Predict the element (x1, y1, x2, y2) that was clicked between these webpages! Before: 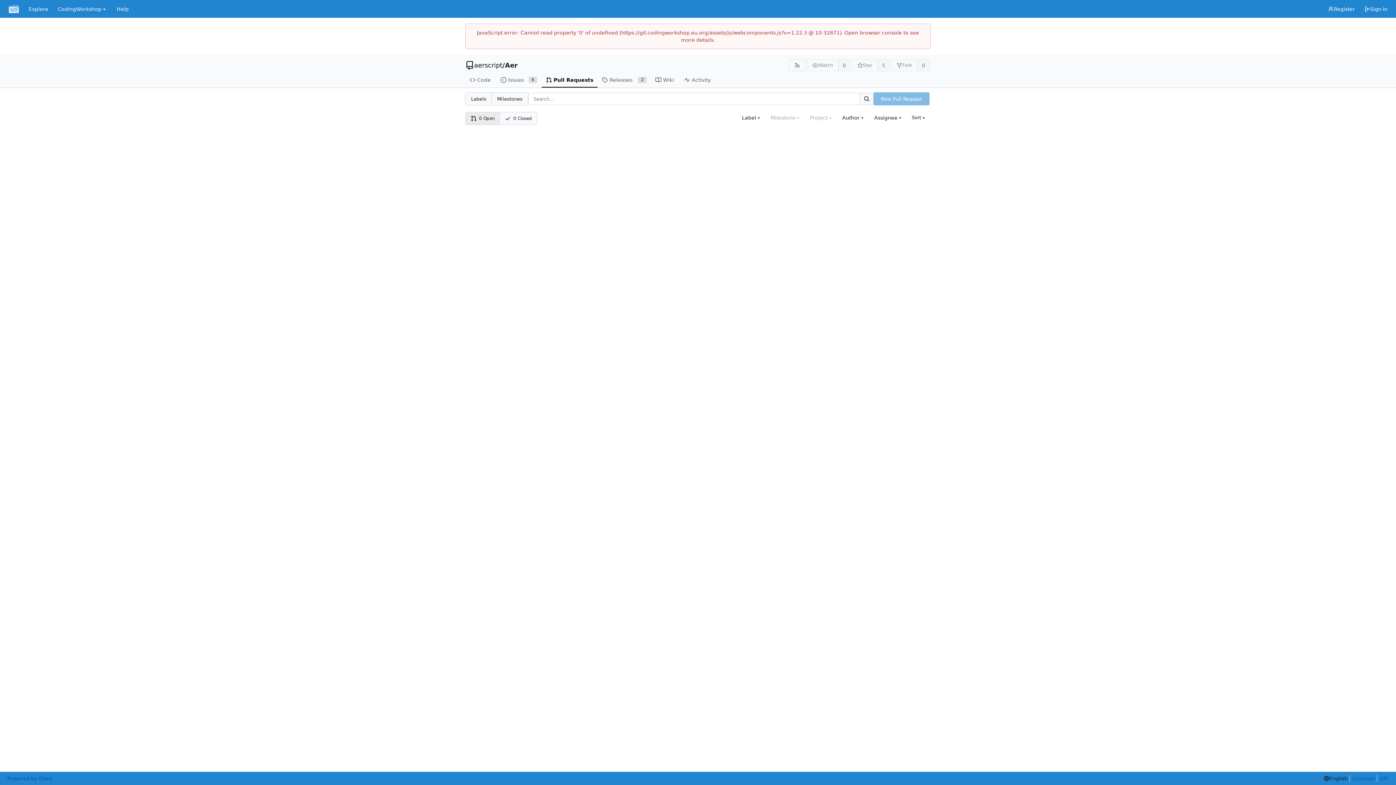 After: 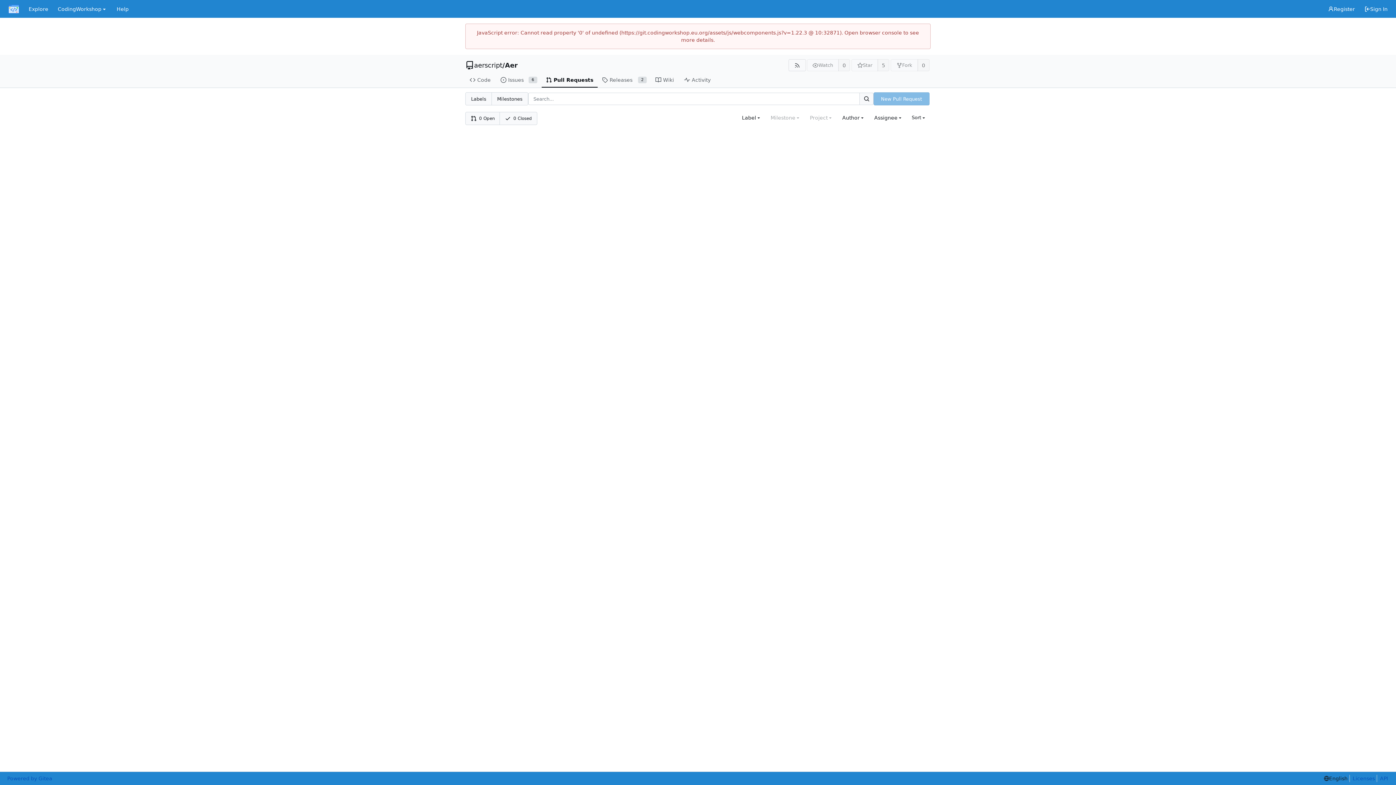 Action: label: 0 Open bbox: (465, 112, 500, 124)